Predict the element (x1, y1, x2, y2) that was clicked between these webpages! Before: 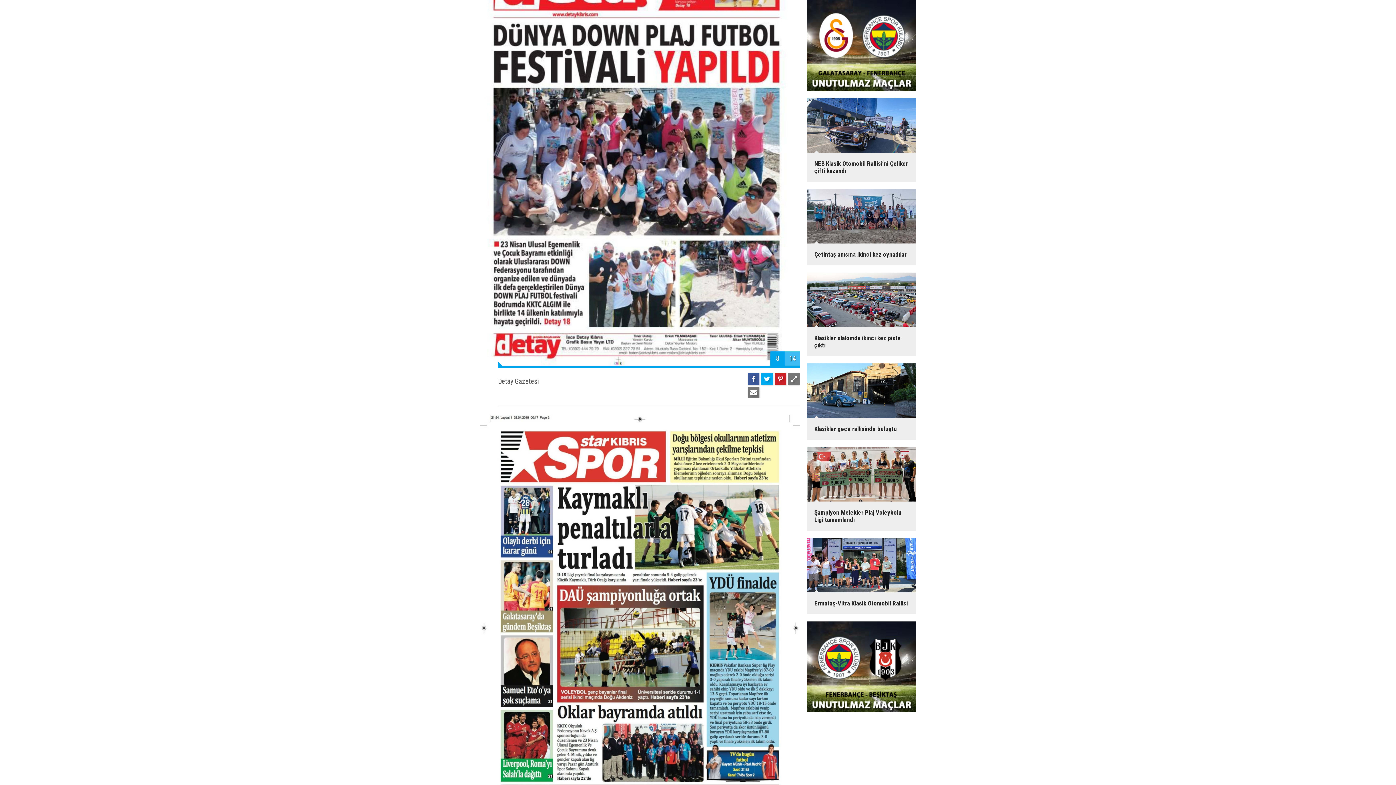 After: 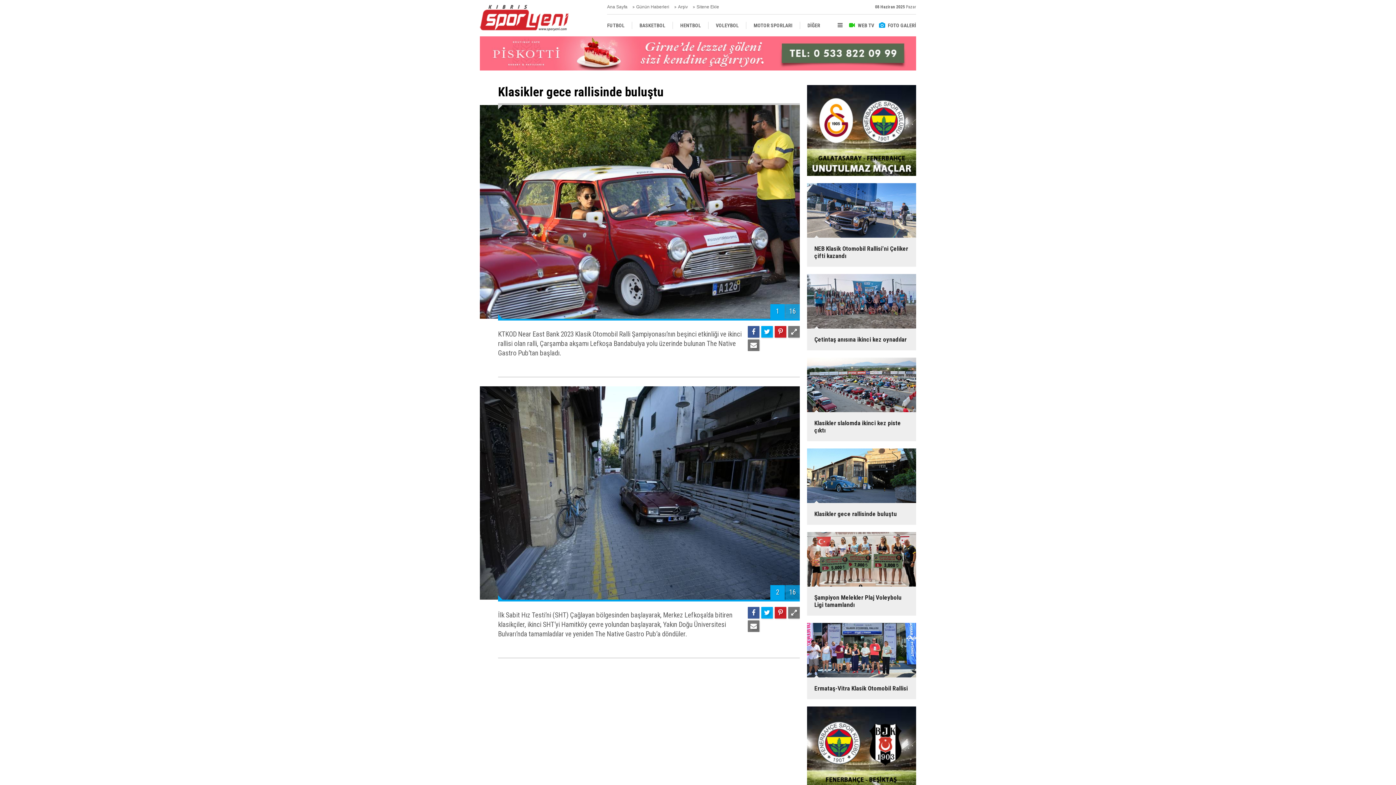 Action: label: Klasikler gece rallisinde buluştu bbox: (801, 363, 921, 440)